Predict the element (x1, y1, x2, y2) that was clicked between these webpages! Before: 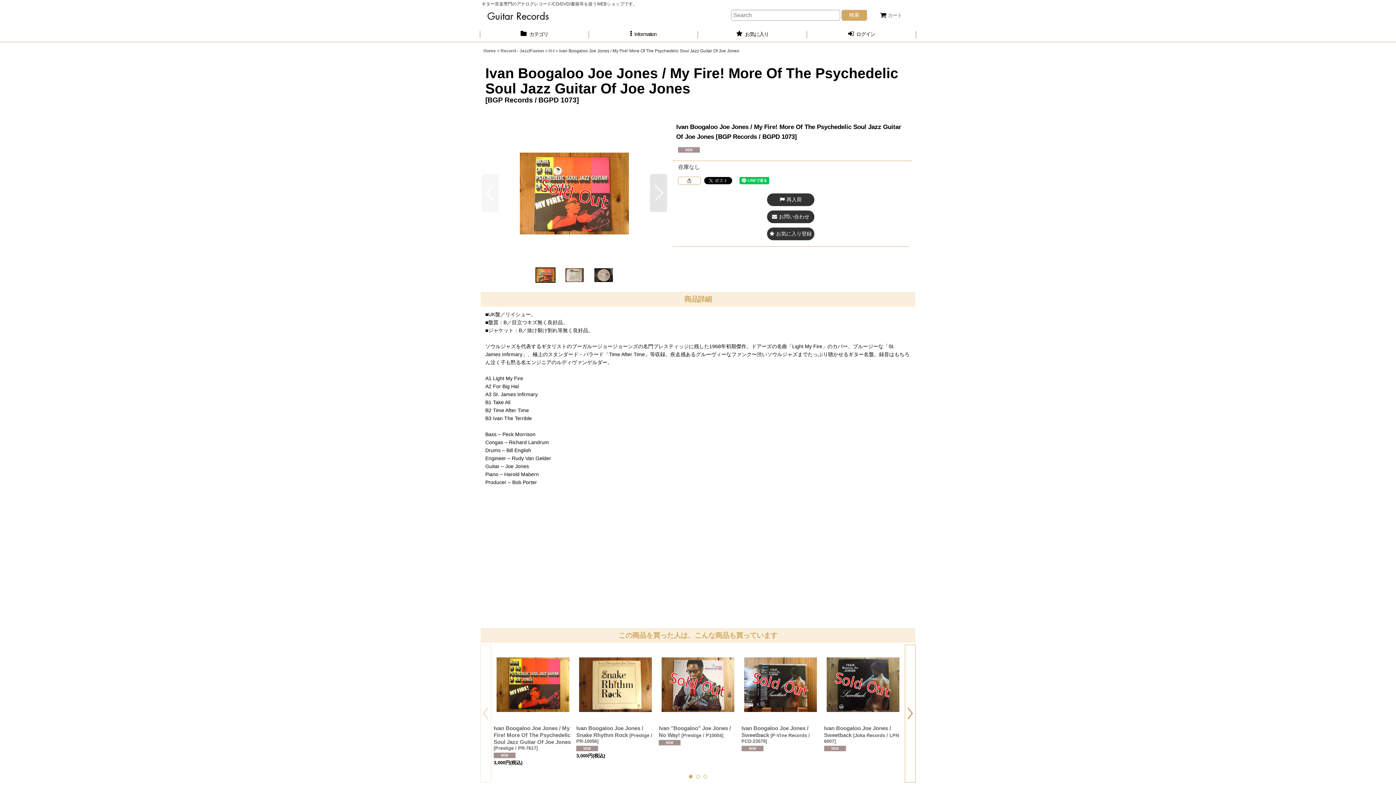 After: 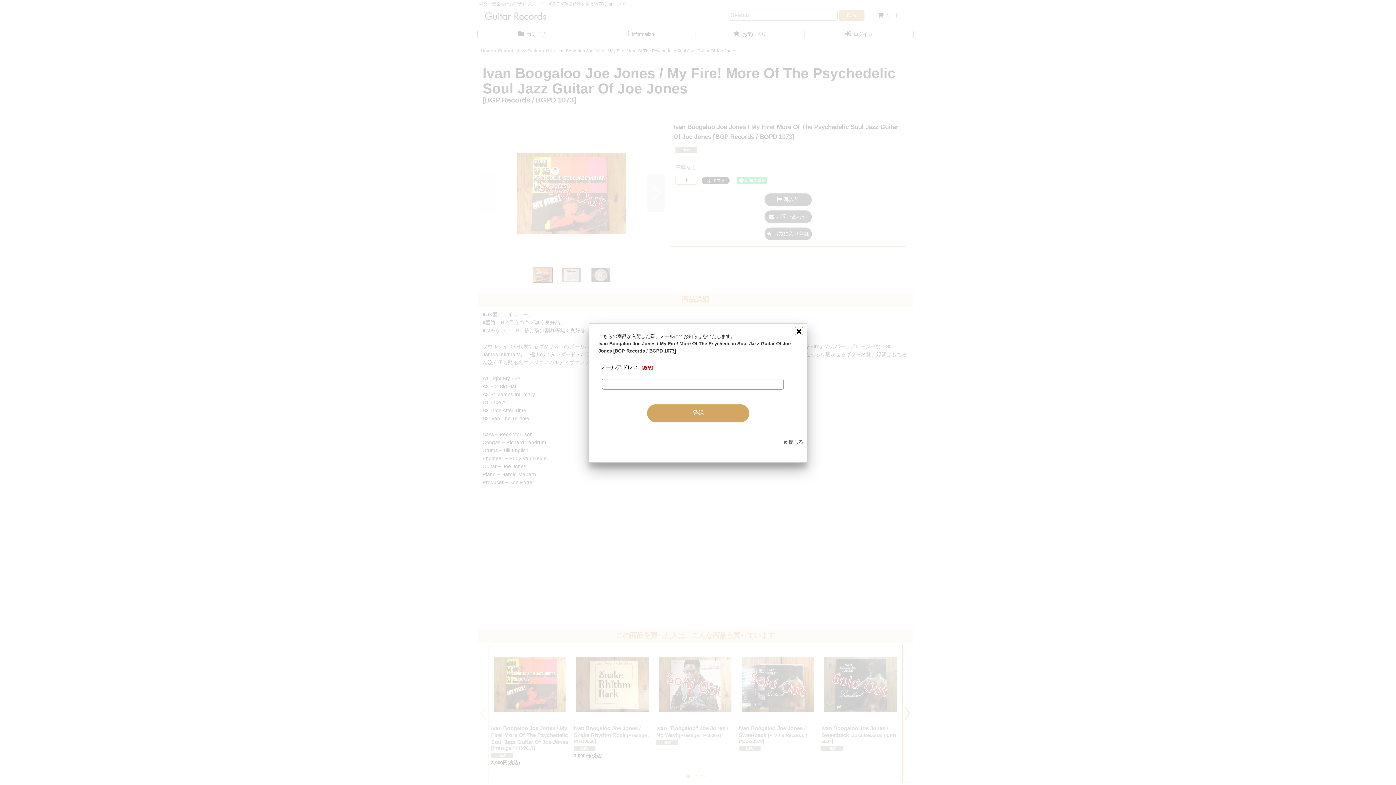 Action: bbox: (767, 193, 814, 206) label: 再入荷